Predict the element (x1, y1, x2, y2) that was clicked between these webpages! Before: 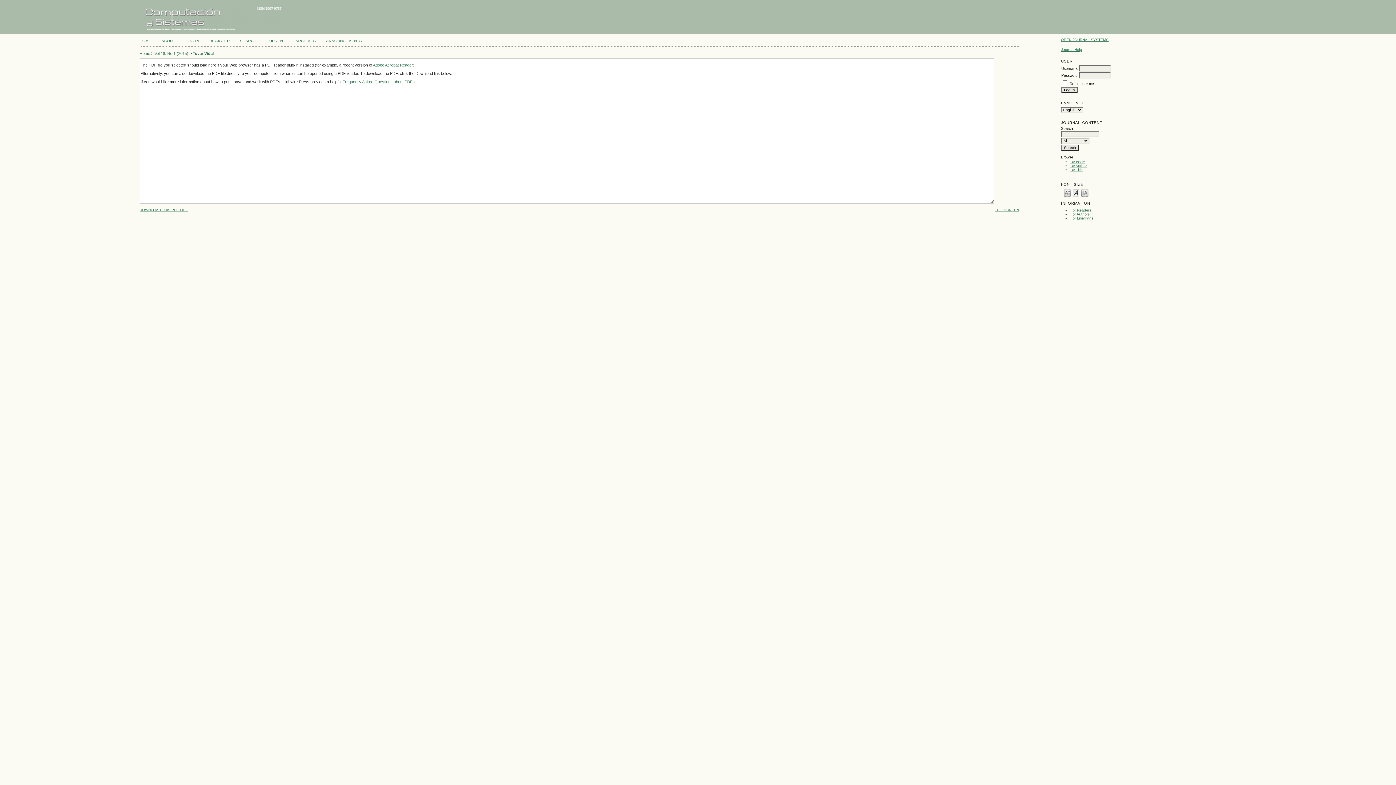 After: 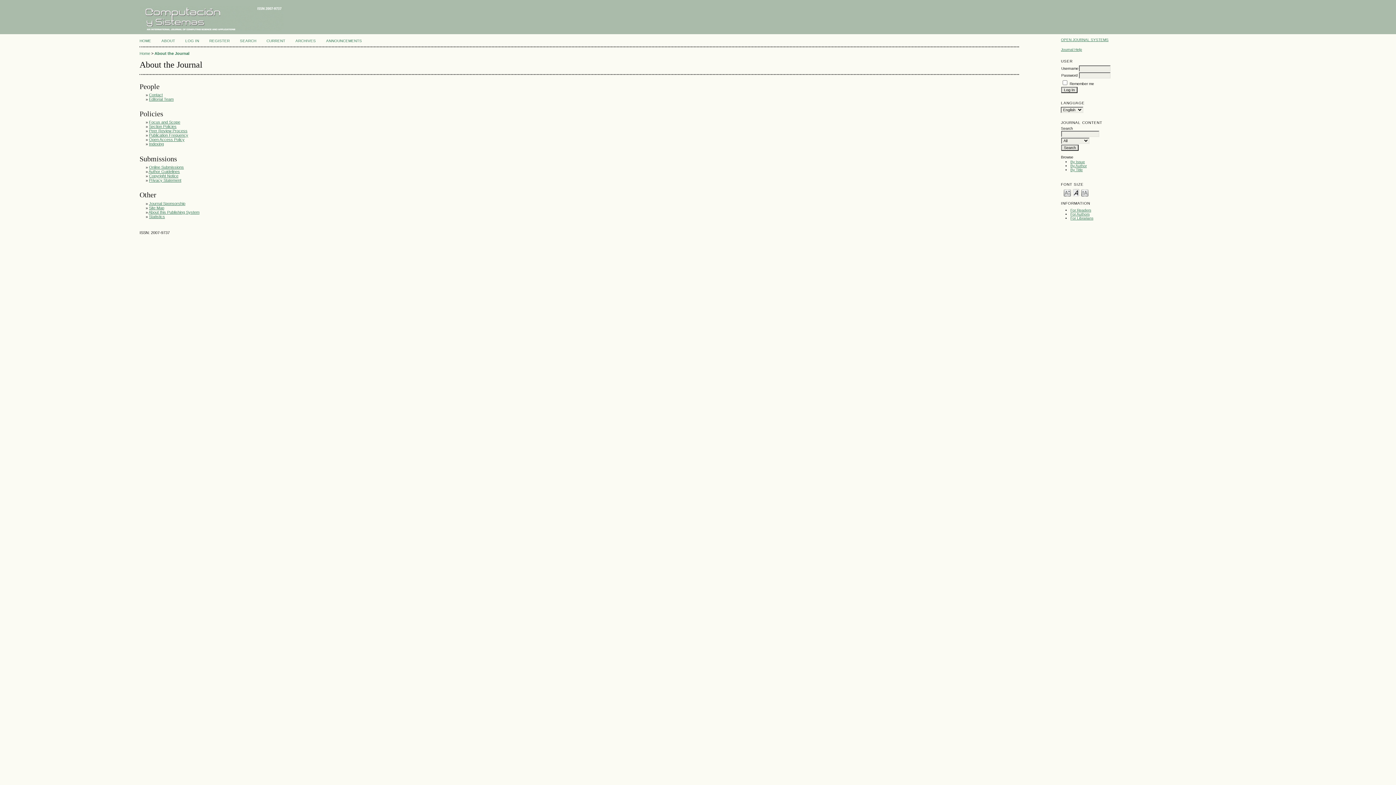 Action: label: ABOUT bbox: (161, 38, 175, 42)